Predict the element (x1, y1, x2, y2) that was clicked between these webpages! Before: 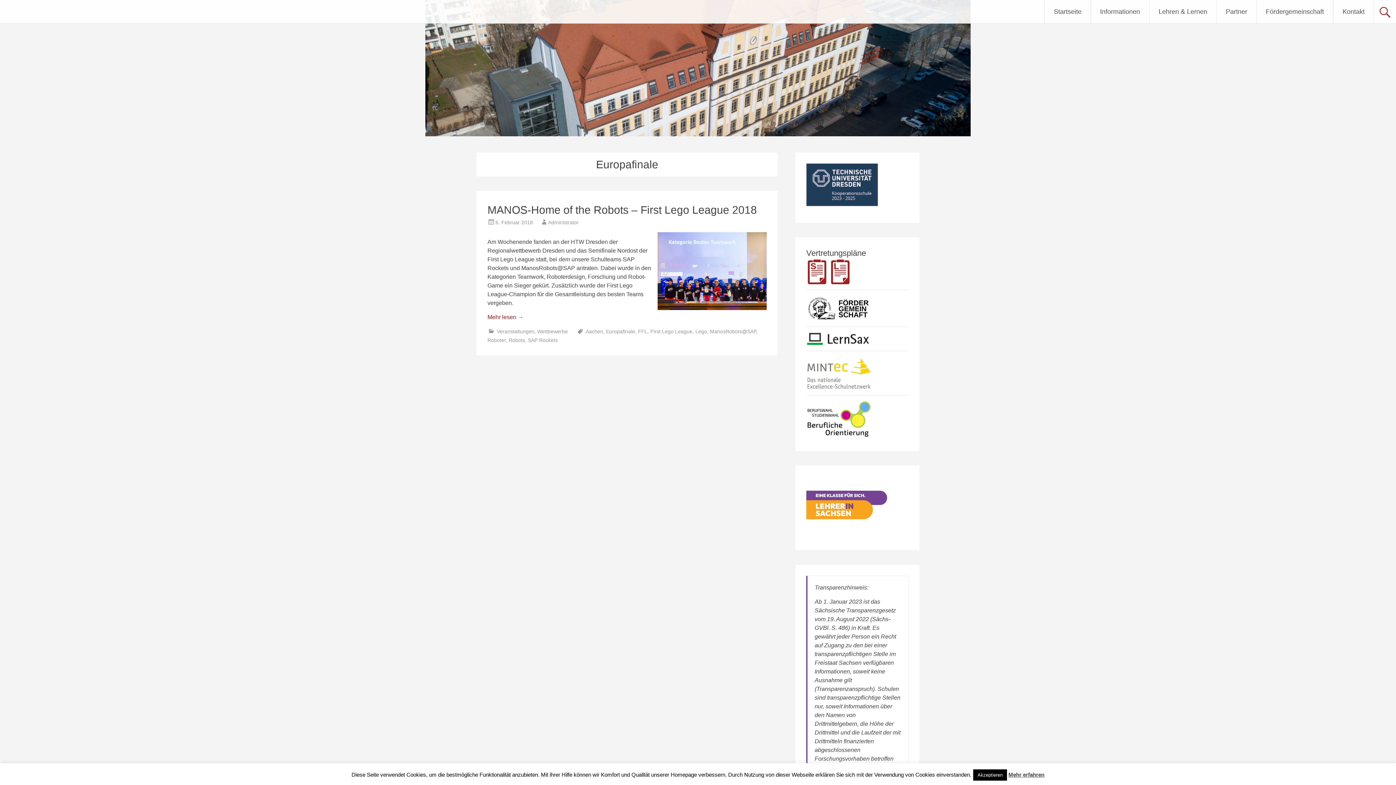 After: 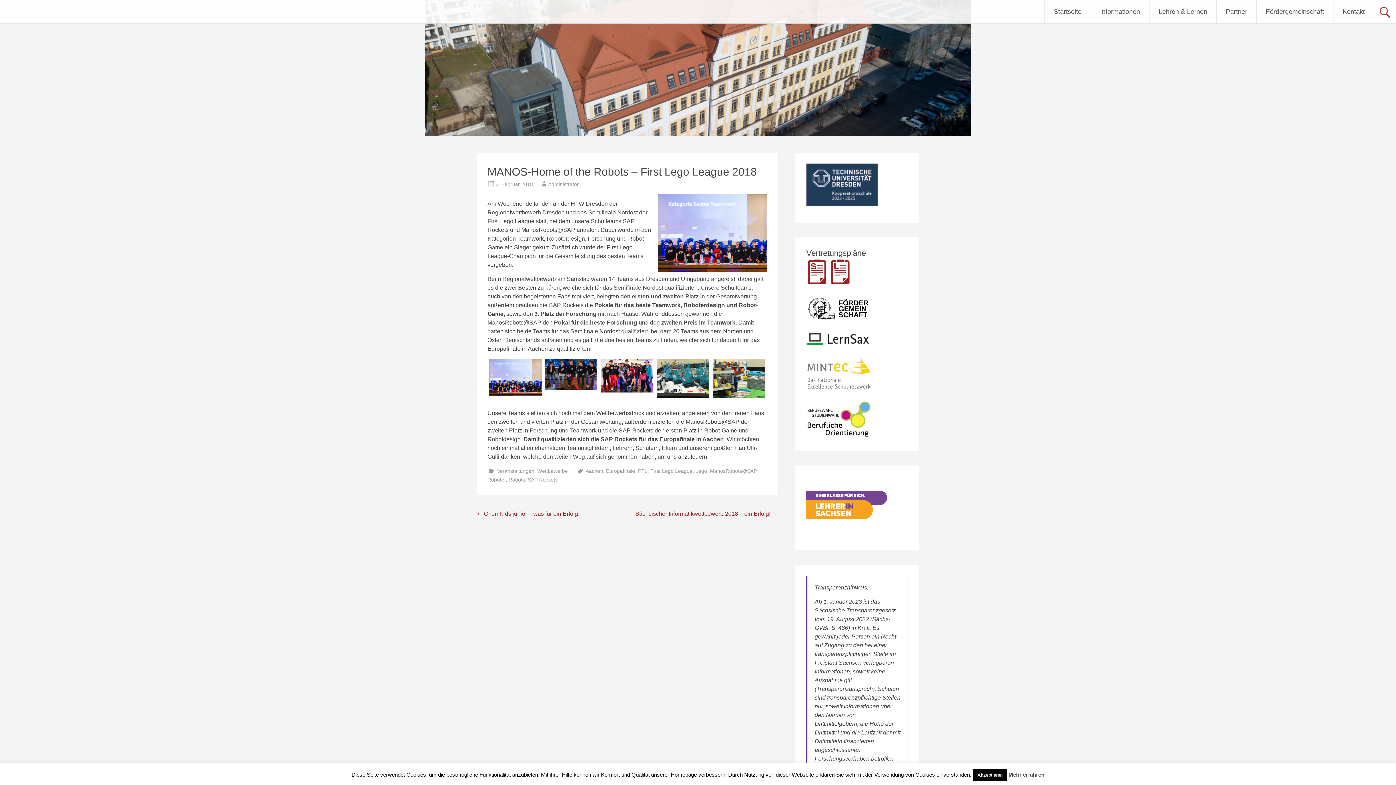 Action: bbox: (487, 204, 757, 216) label: MANOS-Home of the Robots – First Lego League 2018